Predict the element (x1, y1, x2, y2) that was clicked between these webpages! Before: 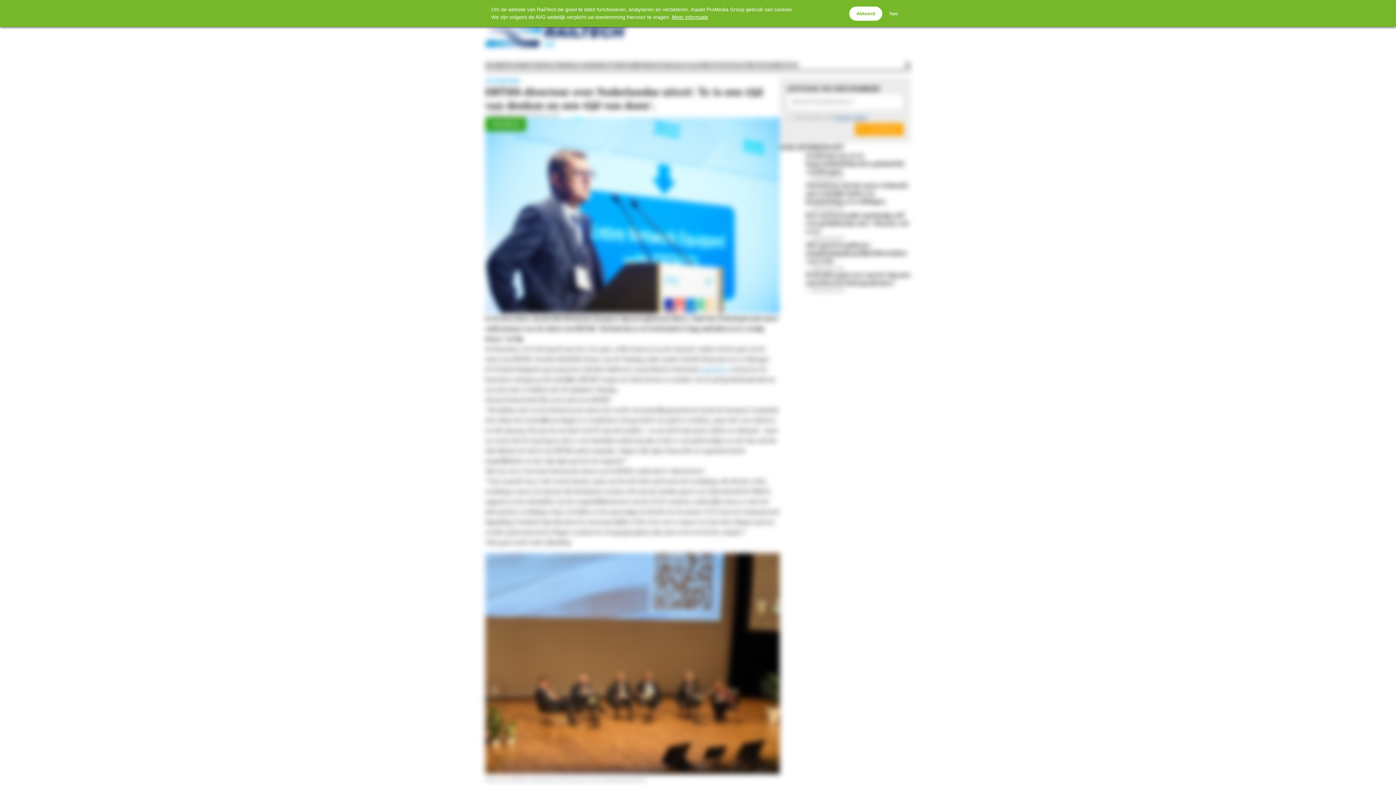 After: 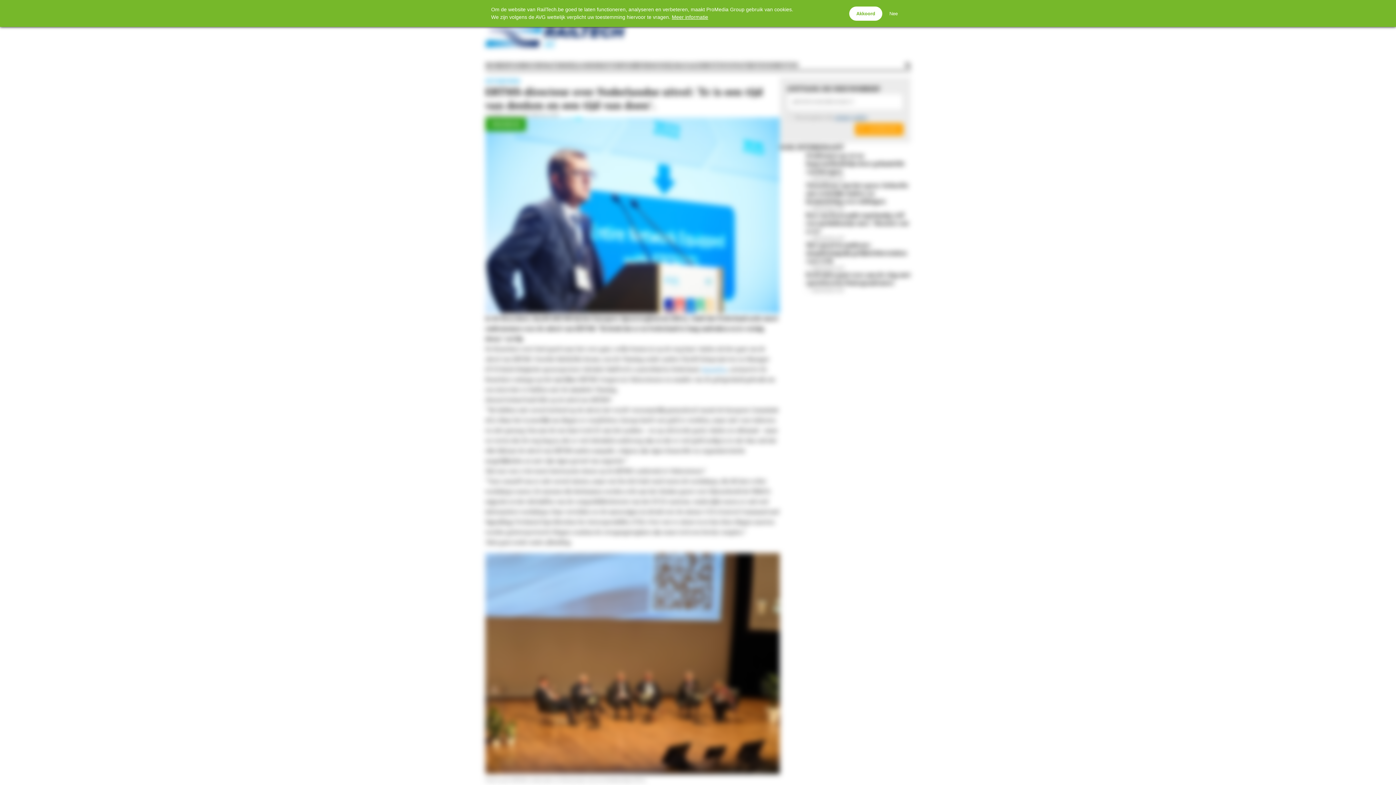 Action: label: Meer informatie bbox: (672, 14, 708, 20)